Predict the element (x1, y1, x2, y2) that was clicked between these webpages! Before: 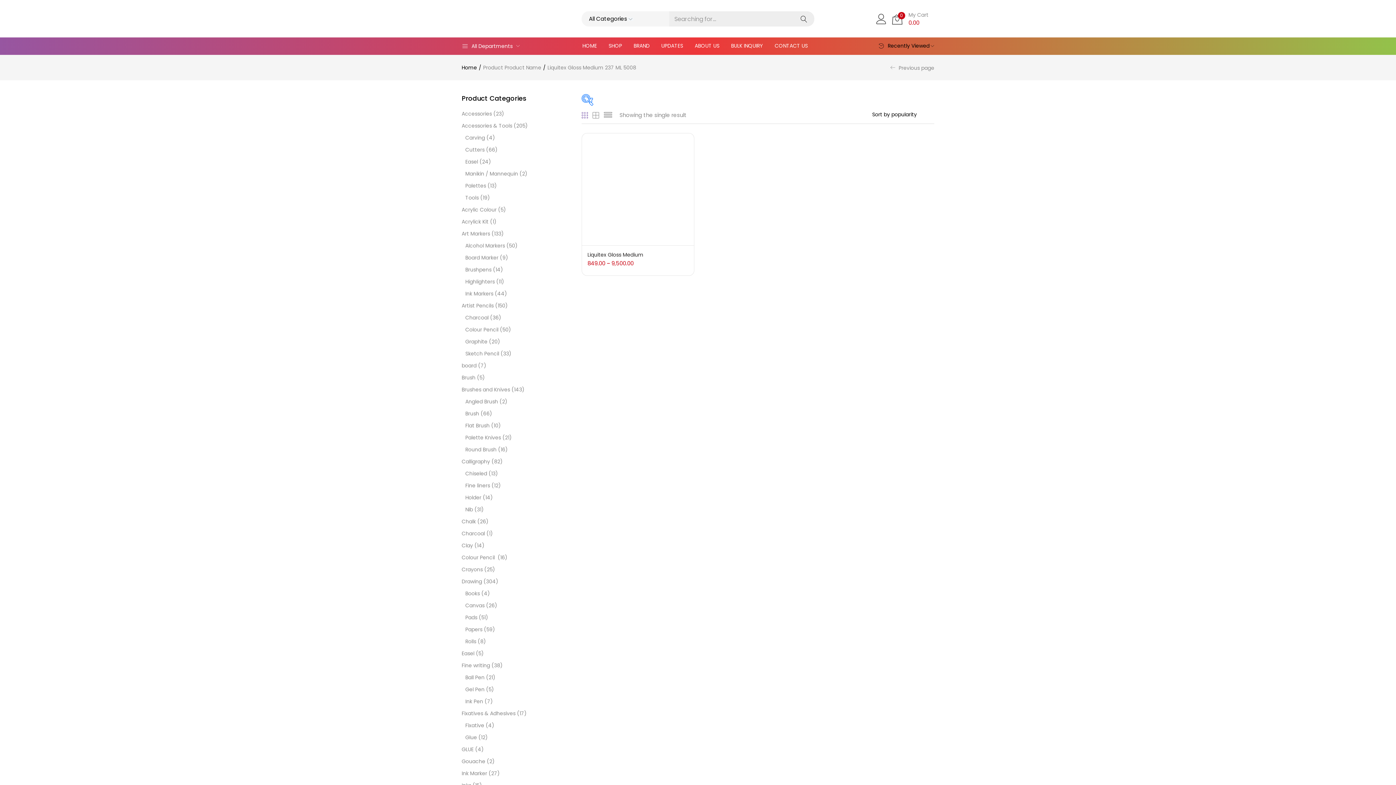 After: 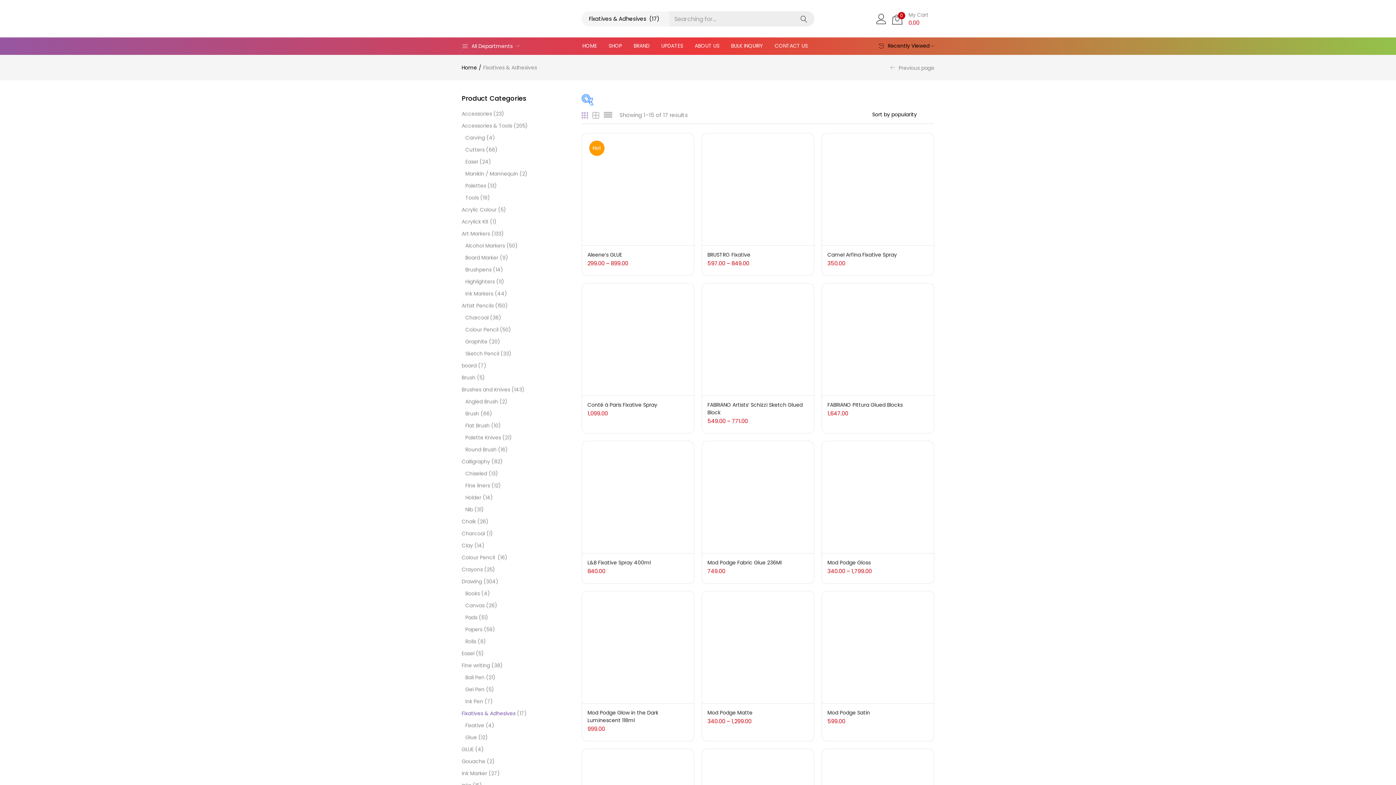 Action: bbox: (461, 708, 515, 720) label: Fixatives & Adhesives